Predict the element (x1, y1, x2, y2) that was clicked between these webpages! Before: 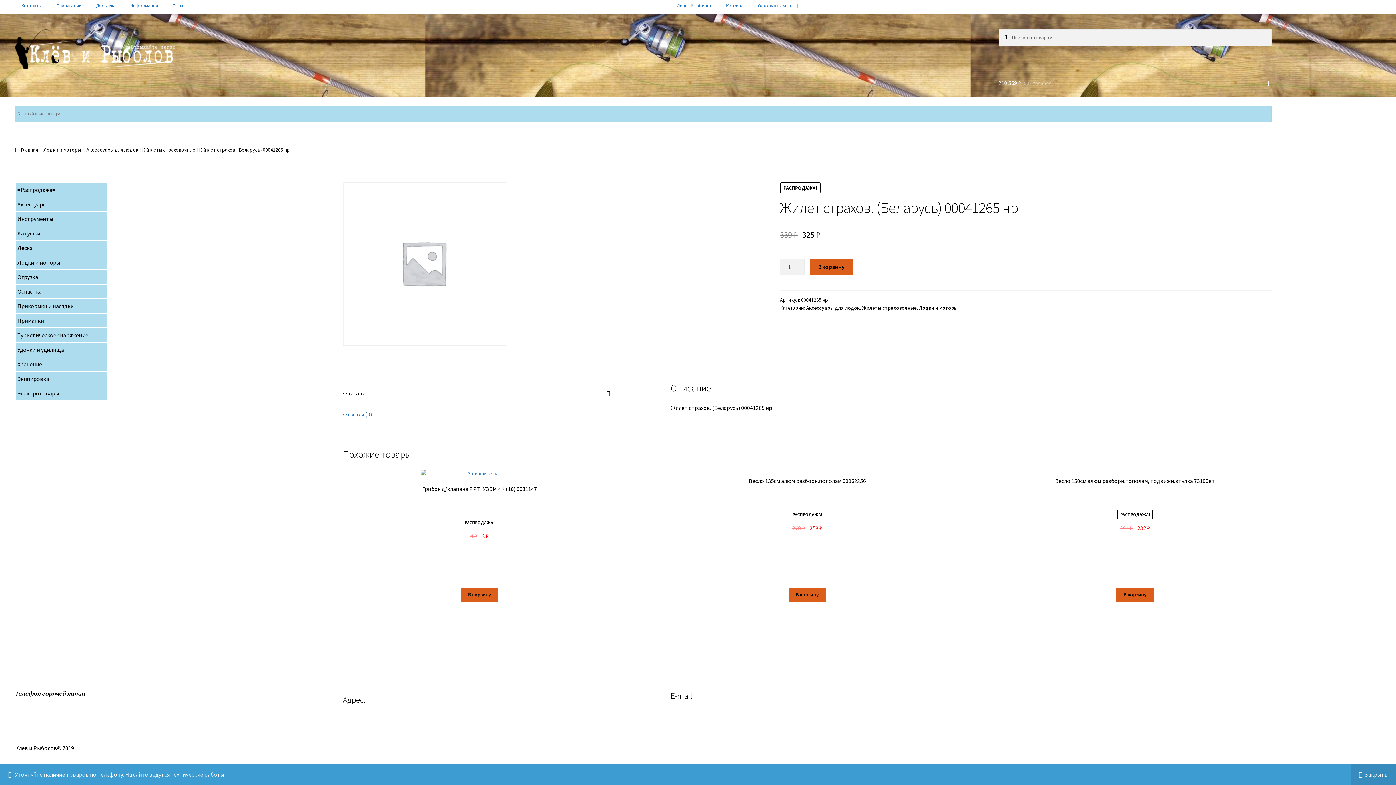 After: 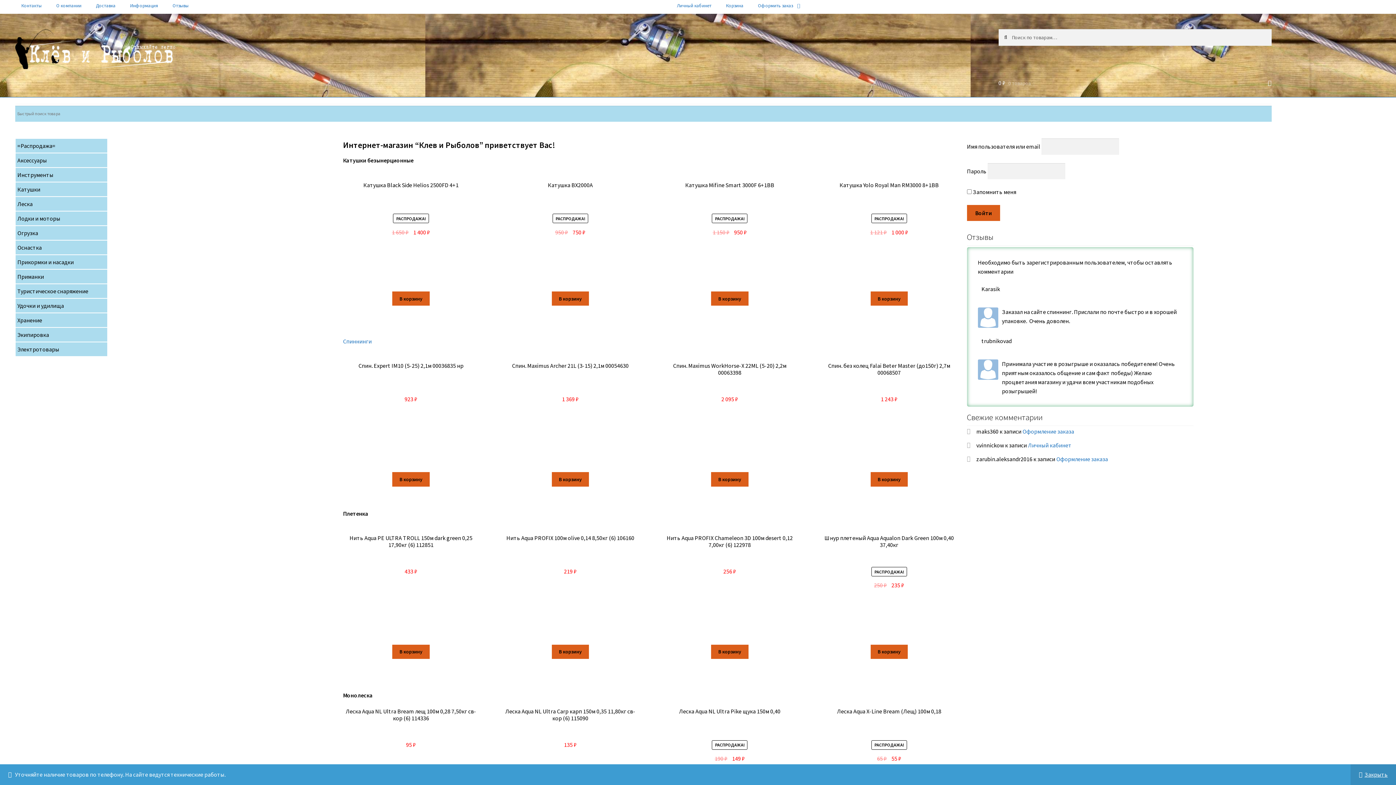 Action: bbox: (15, 29, 175, 69)